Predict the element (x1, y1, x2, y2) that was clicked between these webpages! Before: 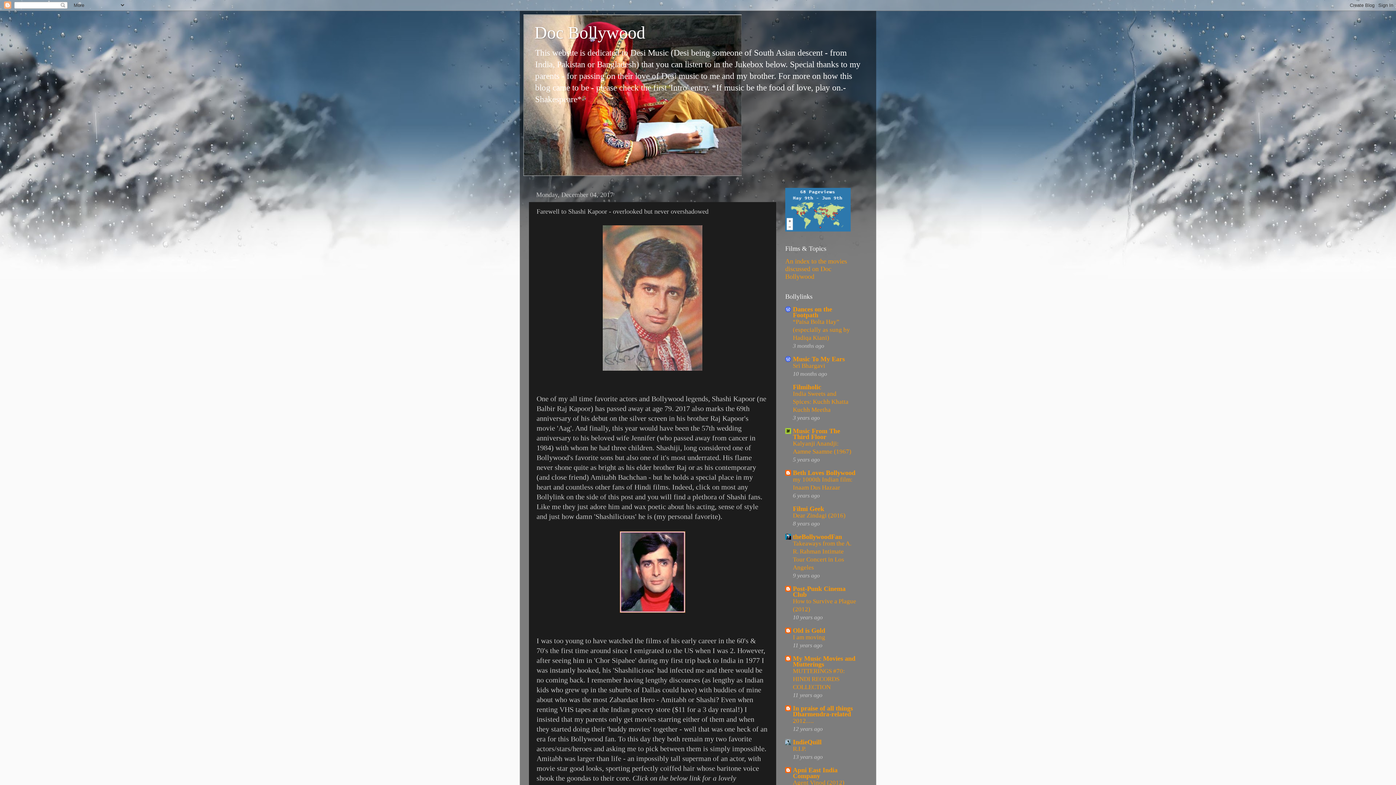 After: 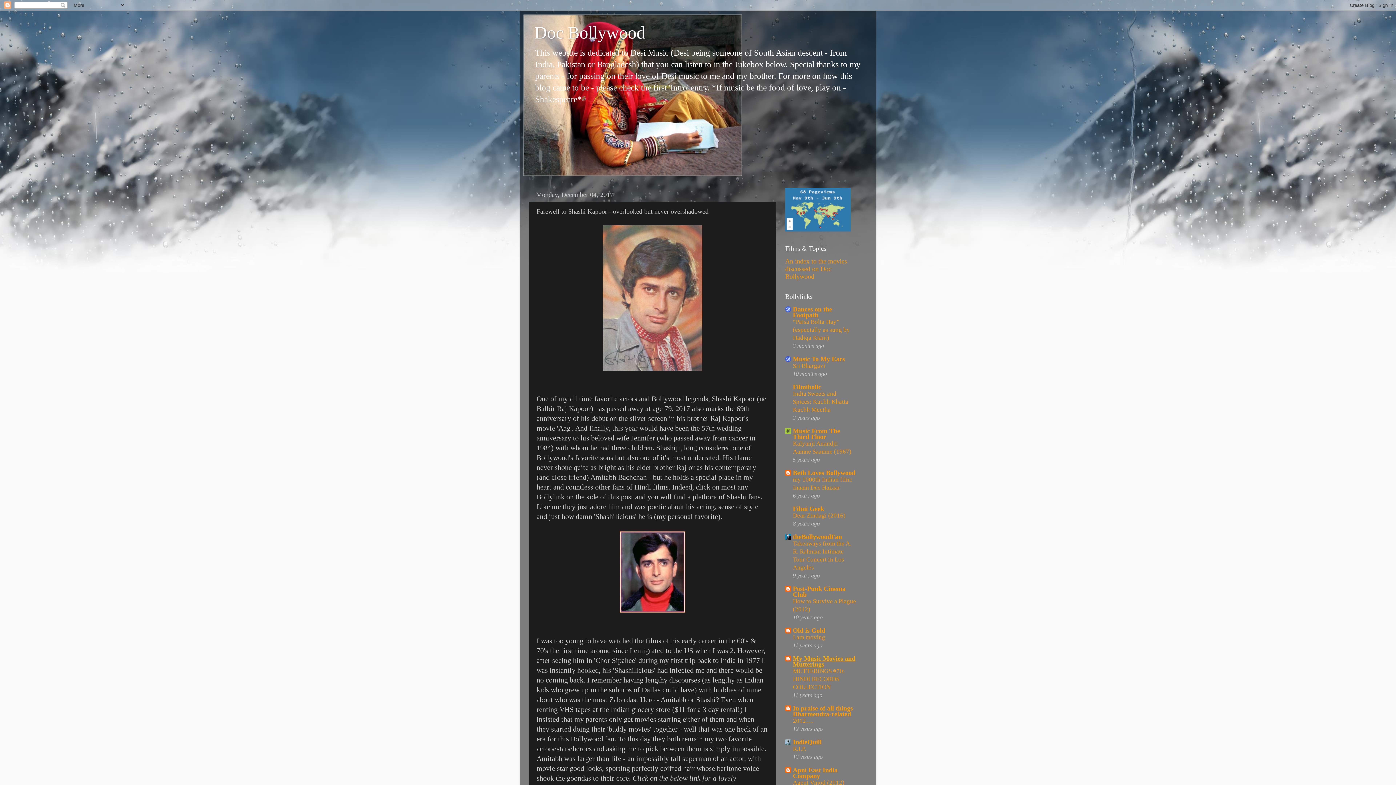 Action: label: My Music Movies and Mutterings bbox: (793, 655, 855, 668)